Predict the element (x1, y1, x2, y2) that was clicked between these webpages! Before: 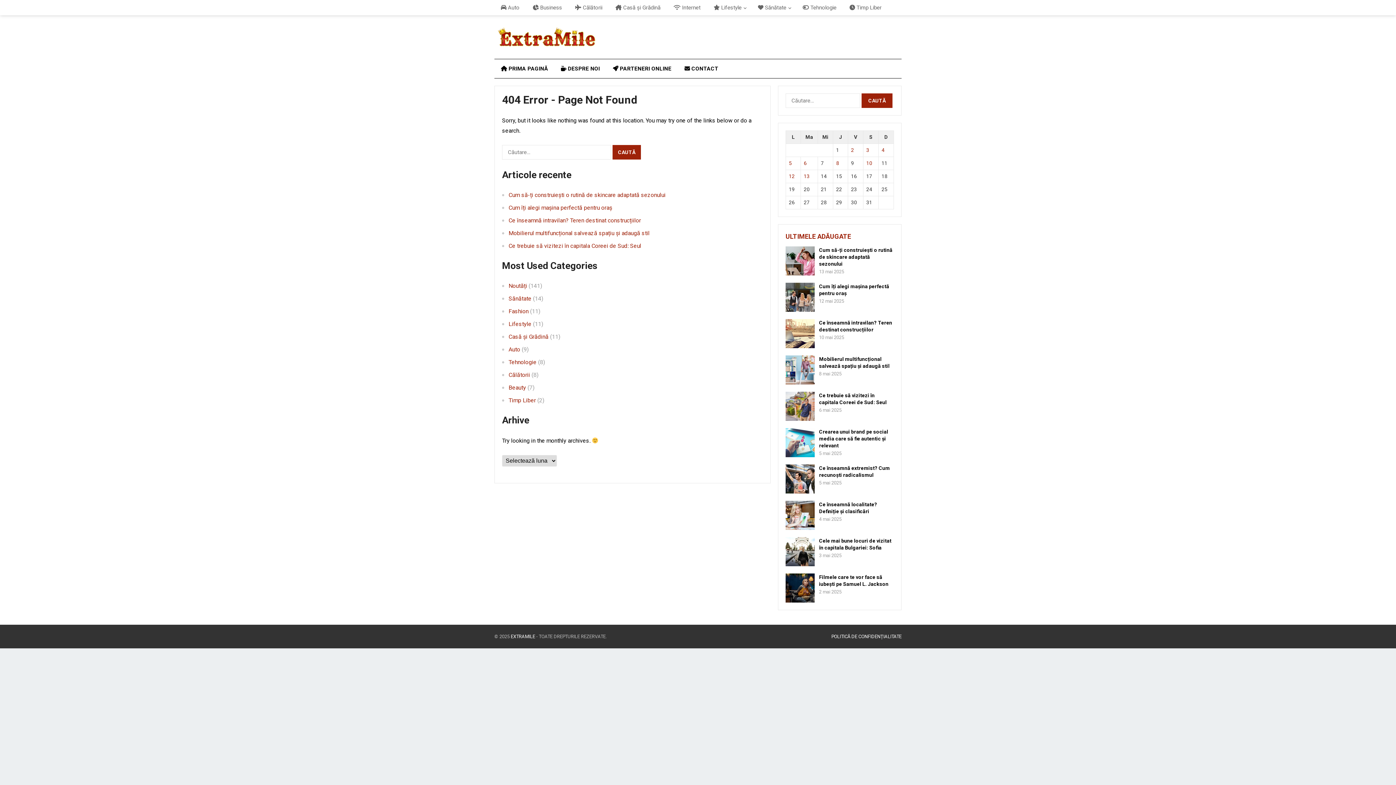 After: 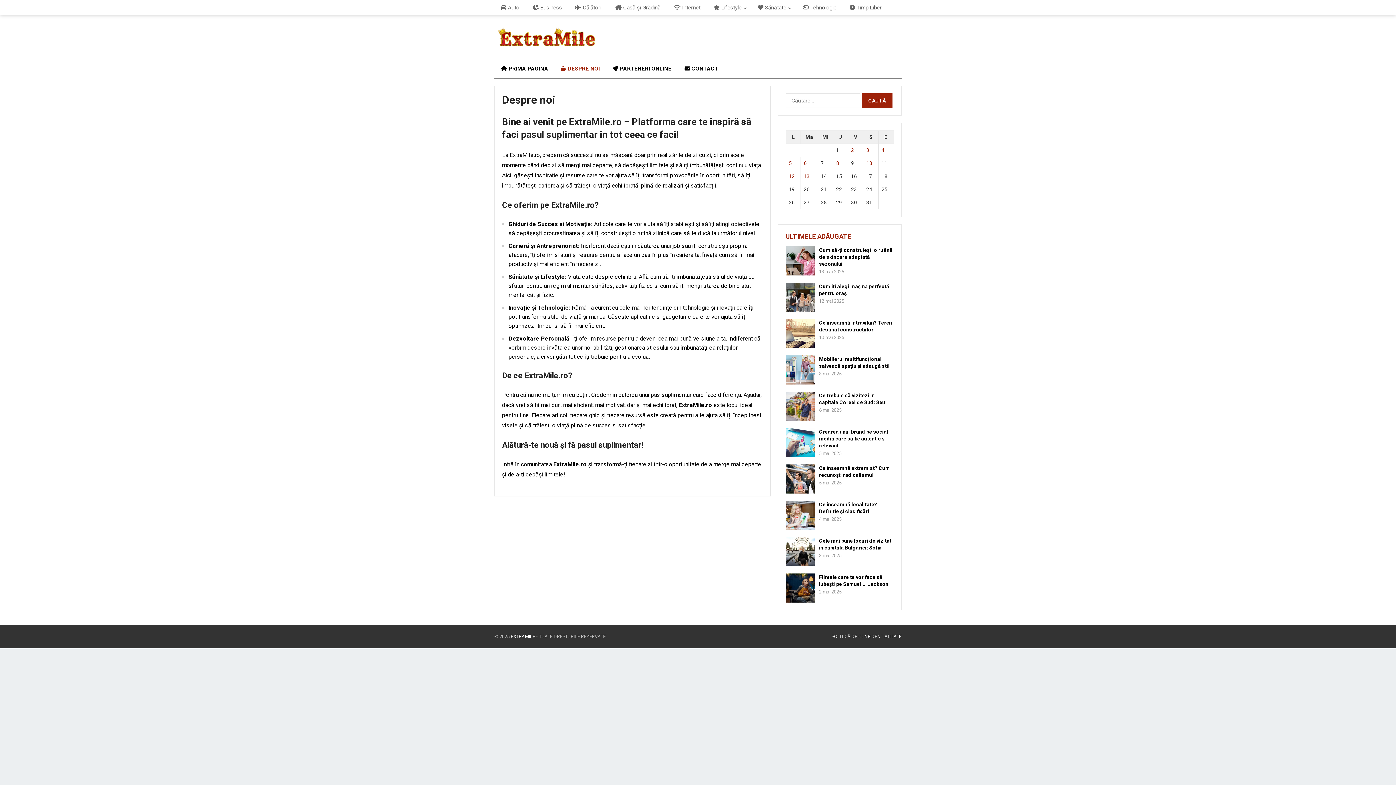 Action: bbox: (554, 59, 606, 78) label:  DESPRE NOI